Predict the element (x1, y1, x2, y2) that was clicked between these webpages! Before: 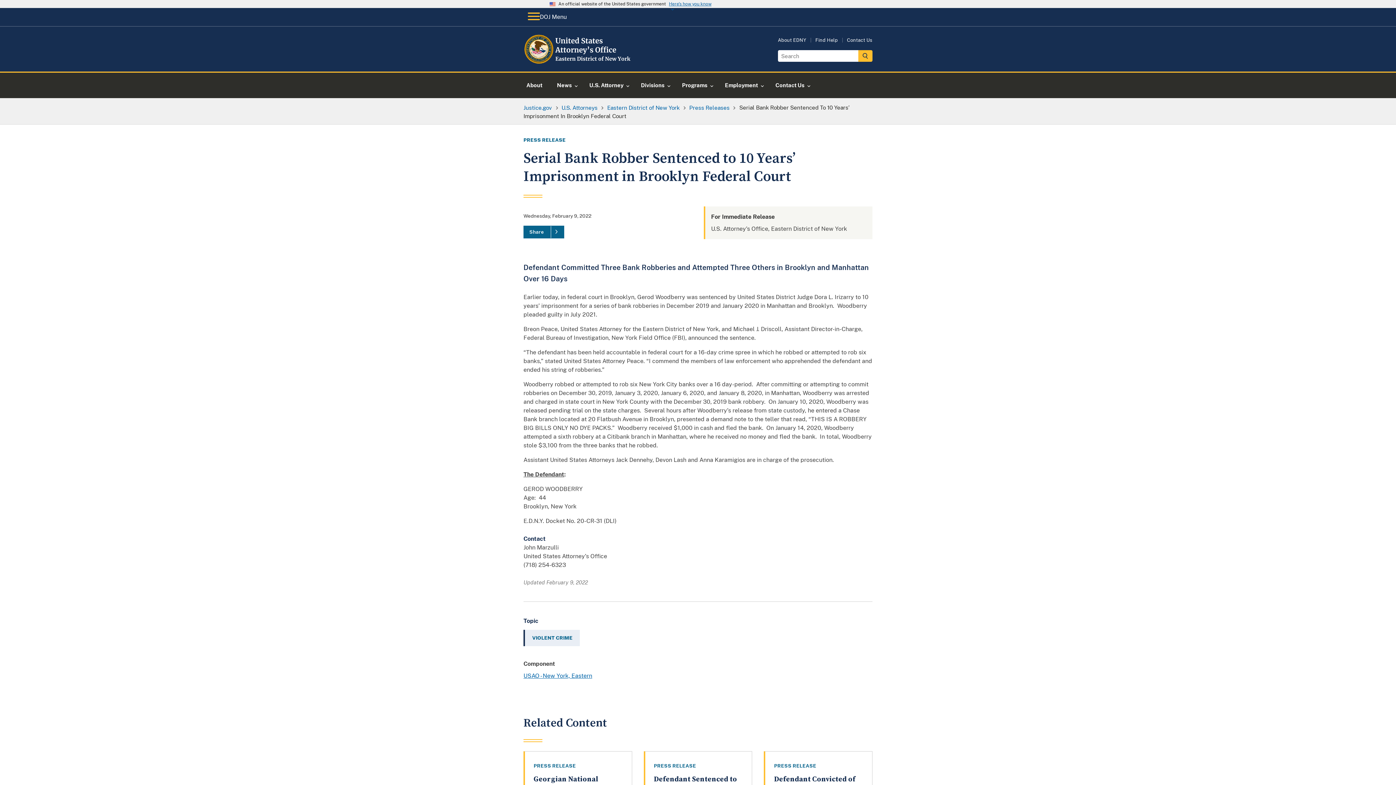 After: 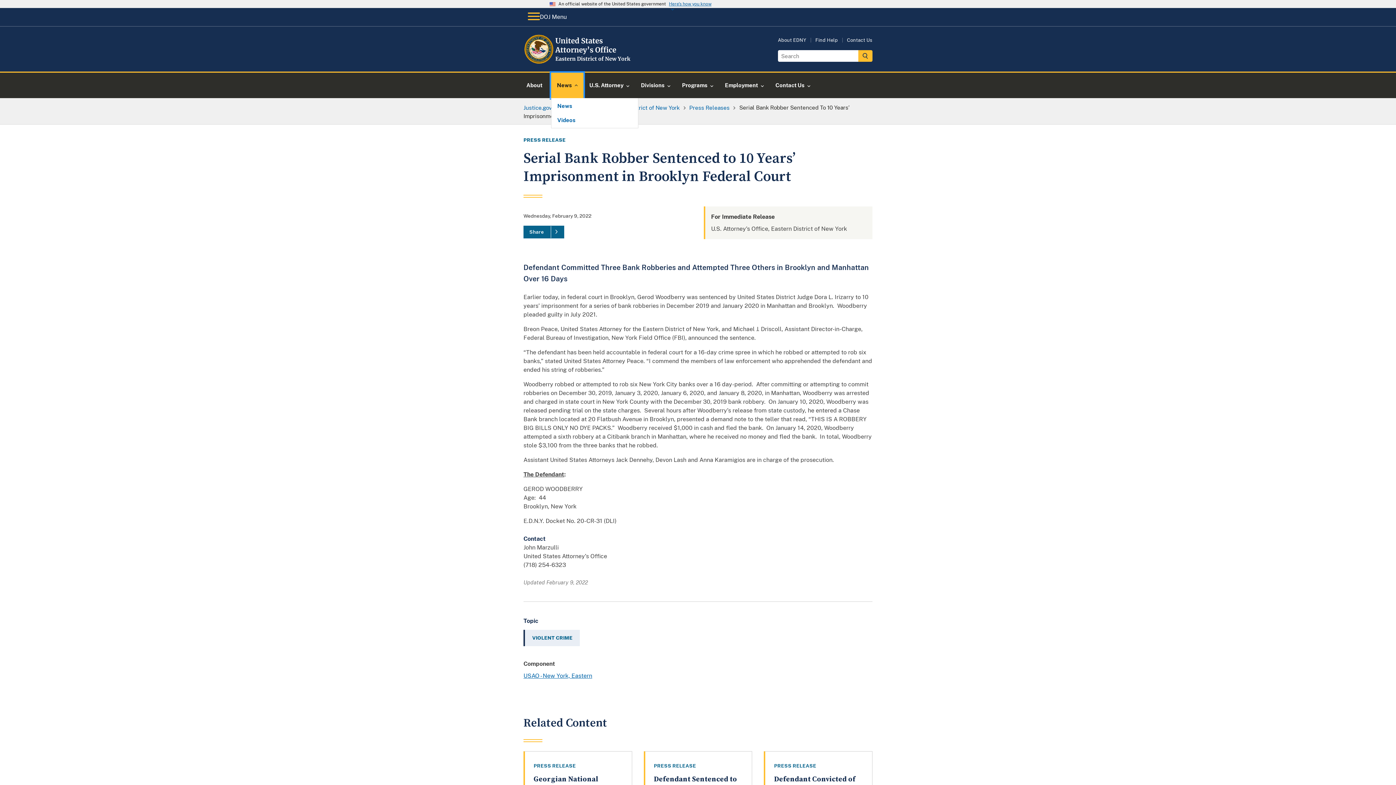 Action: label: News bbox: (551, 72, 583, 98)